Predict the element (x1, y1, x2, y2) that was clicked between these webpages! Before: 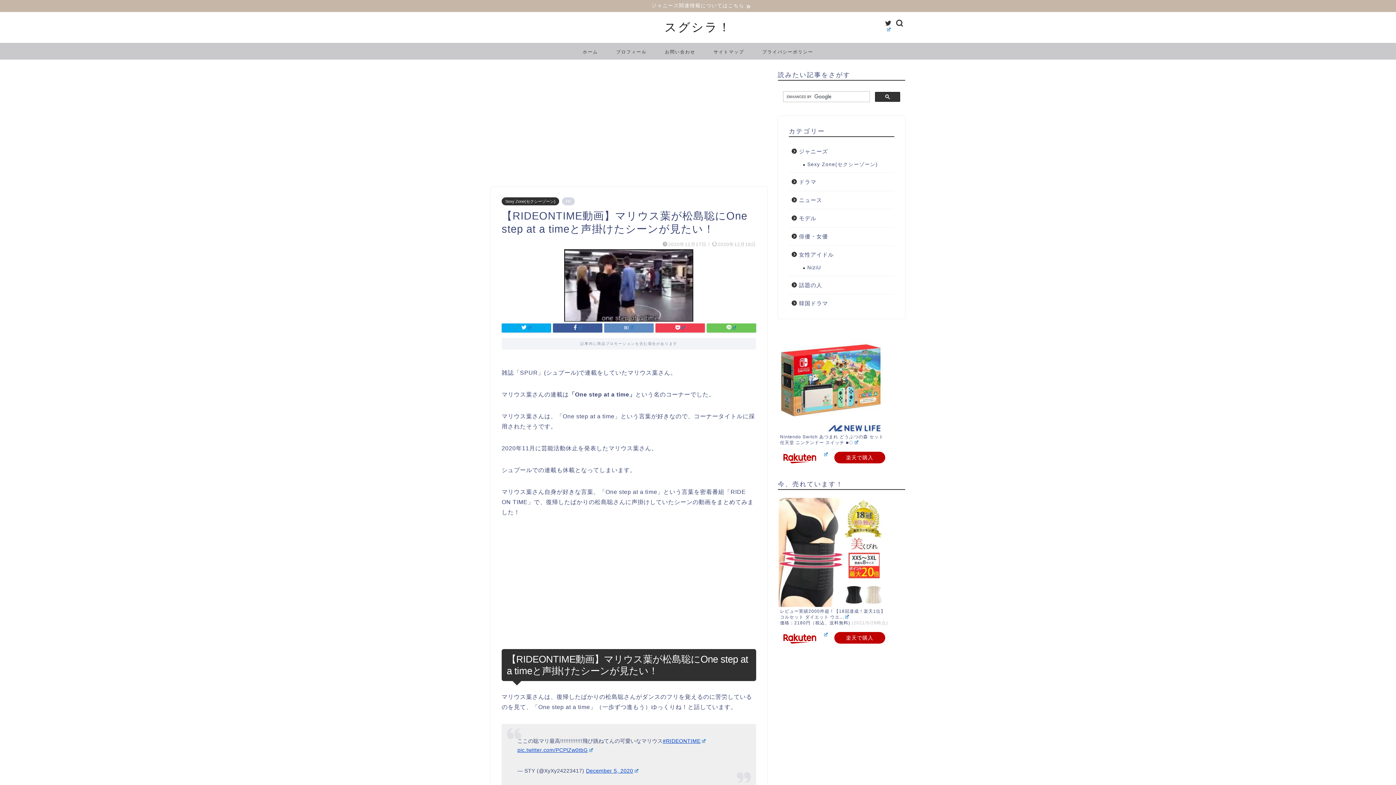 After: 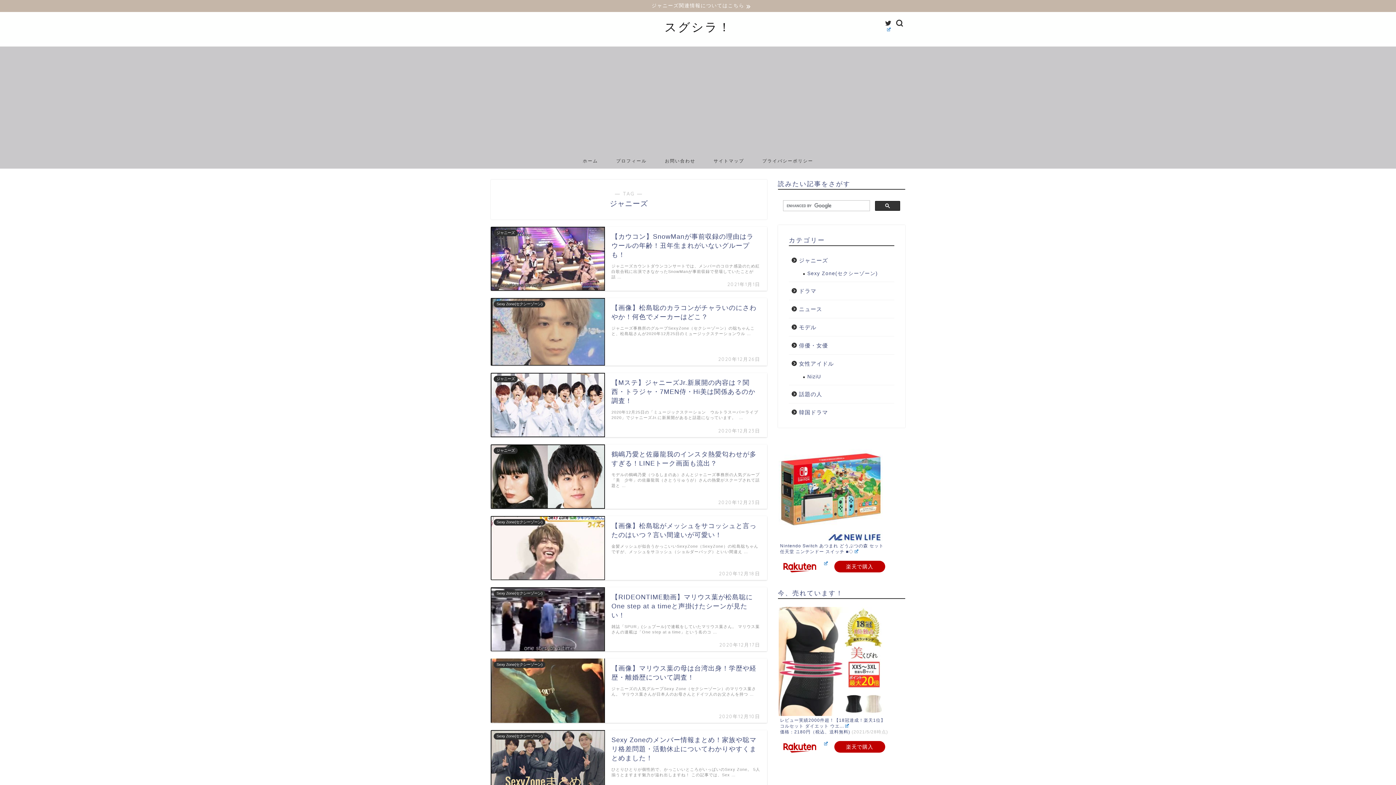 Action: label: ジャニーズ関連情報についてはこちら bbox: (0, 0, 1396, 12)